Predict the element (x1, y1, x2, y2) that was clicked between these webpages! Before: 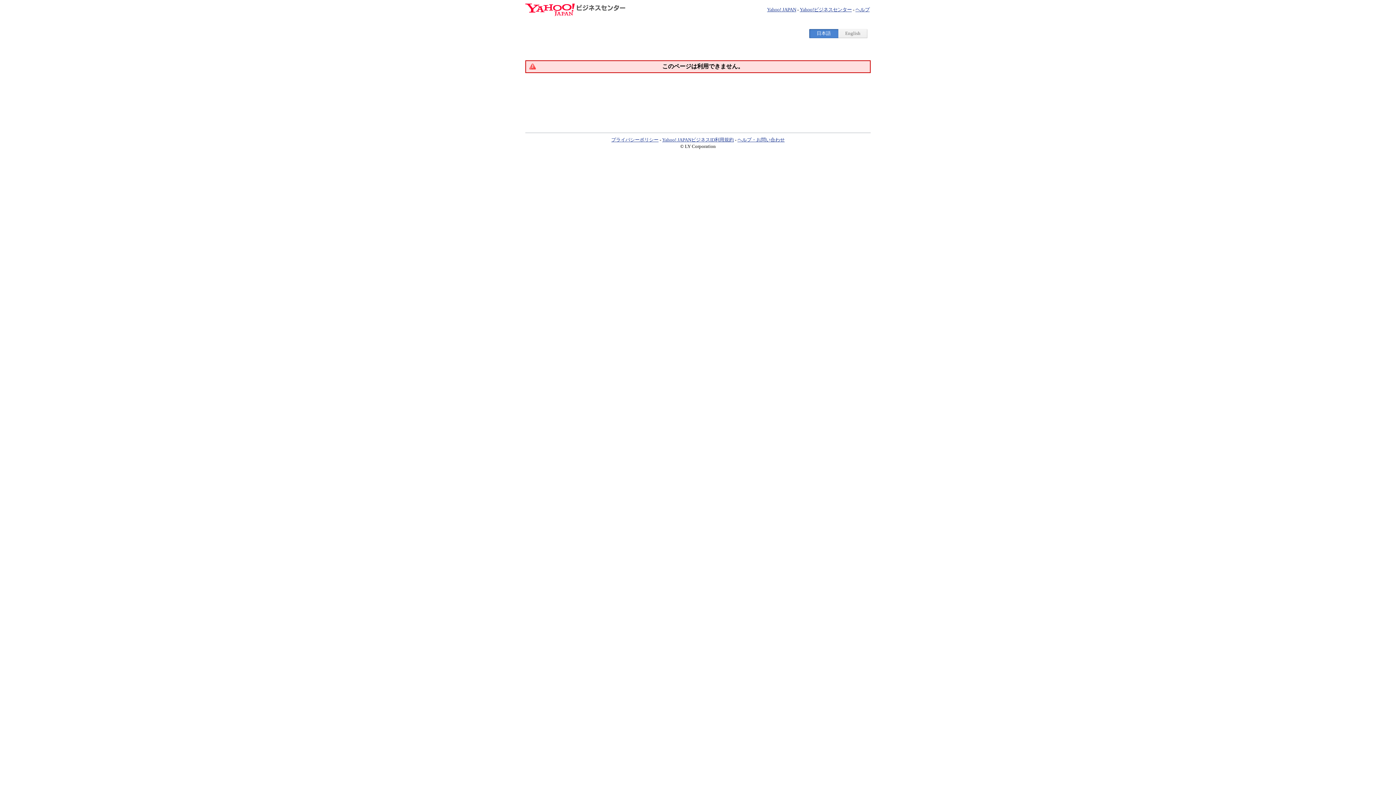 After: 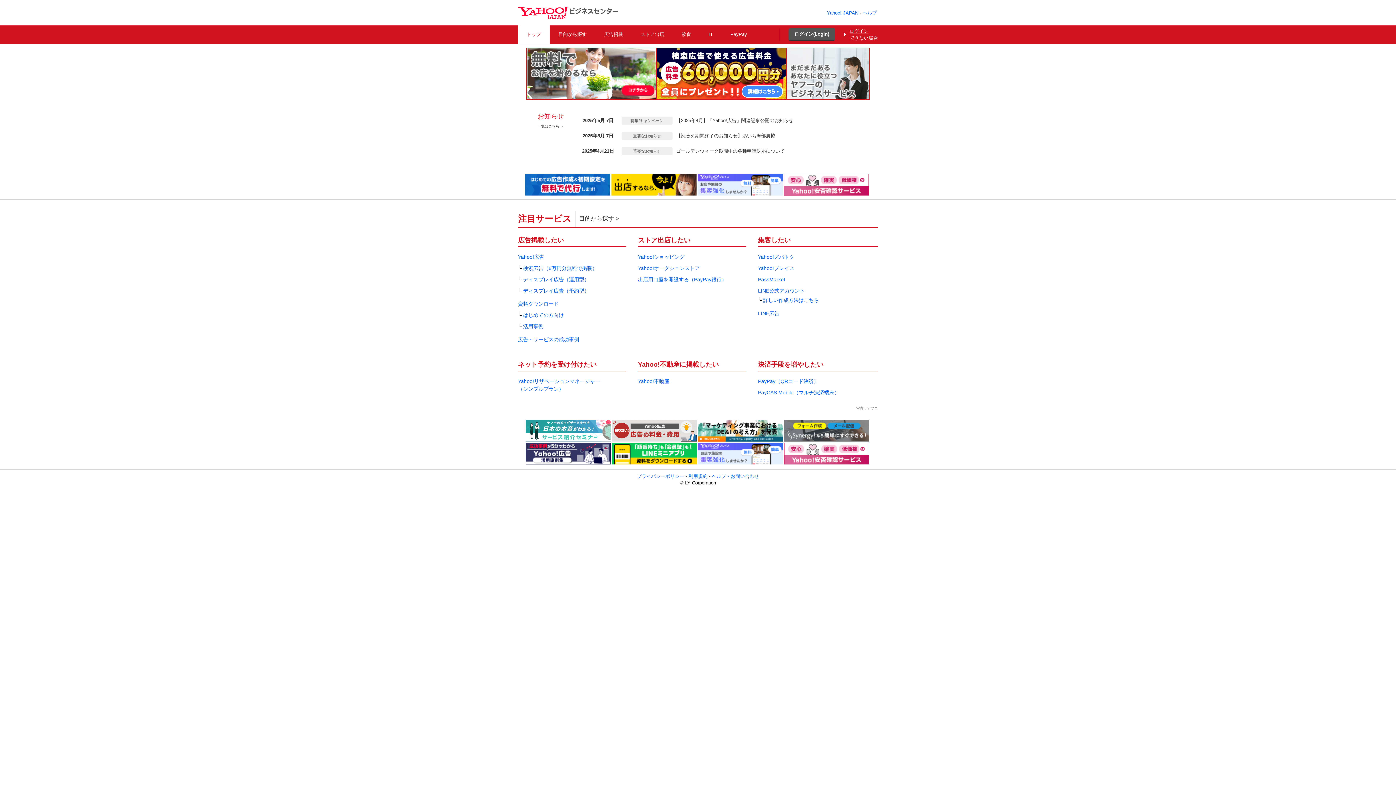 Action: bbox: (525, 10, 625, 17)